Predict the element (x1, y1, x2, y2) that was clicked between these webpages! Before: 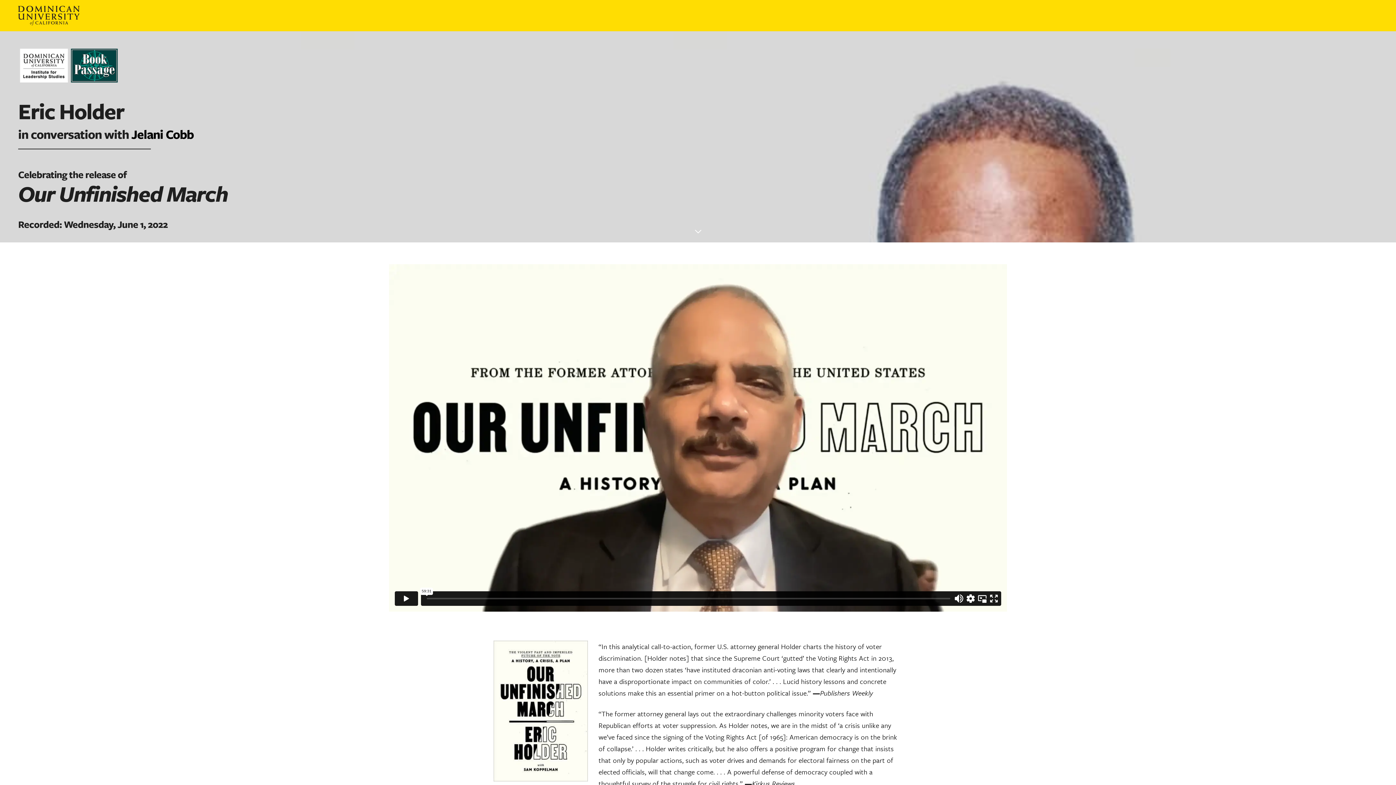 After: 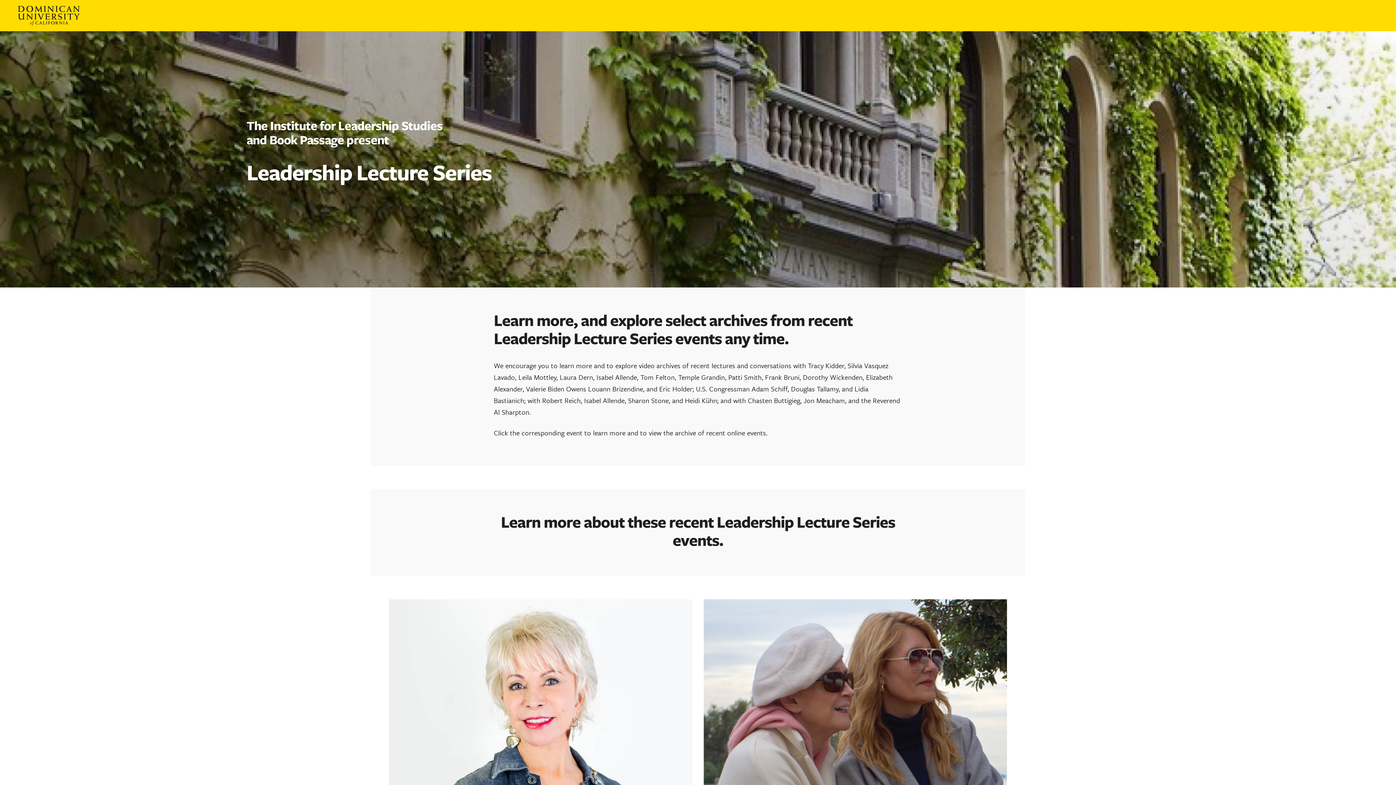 Action: bbox: (18, 5, 79, 25)